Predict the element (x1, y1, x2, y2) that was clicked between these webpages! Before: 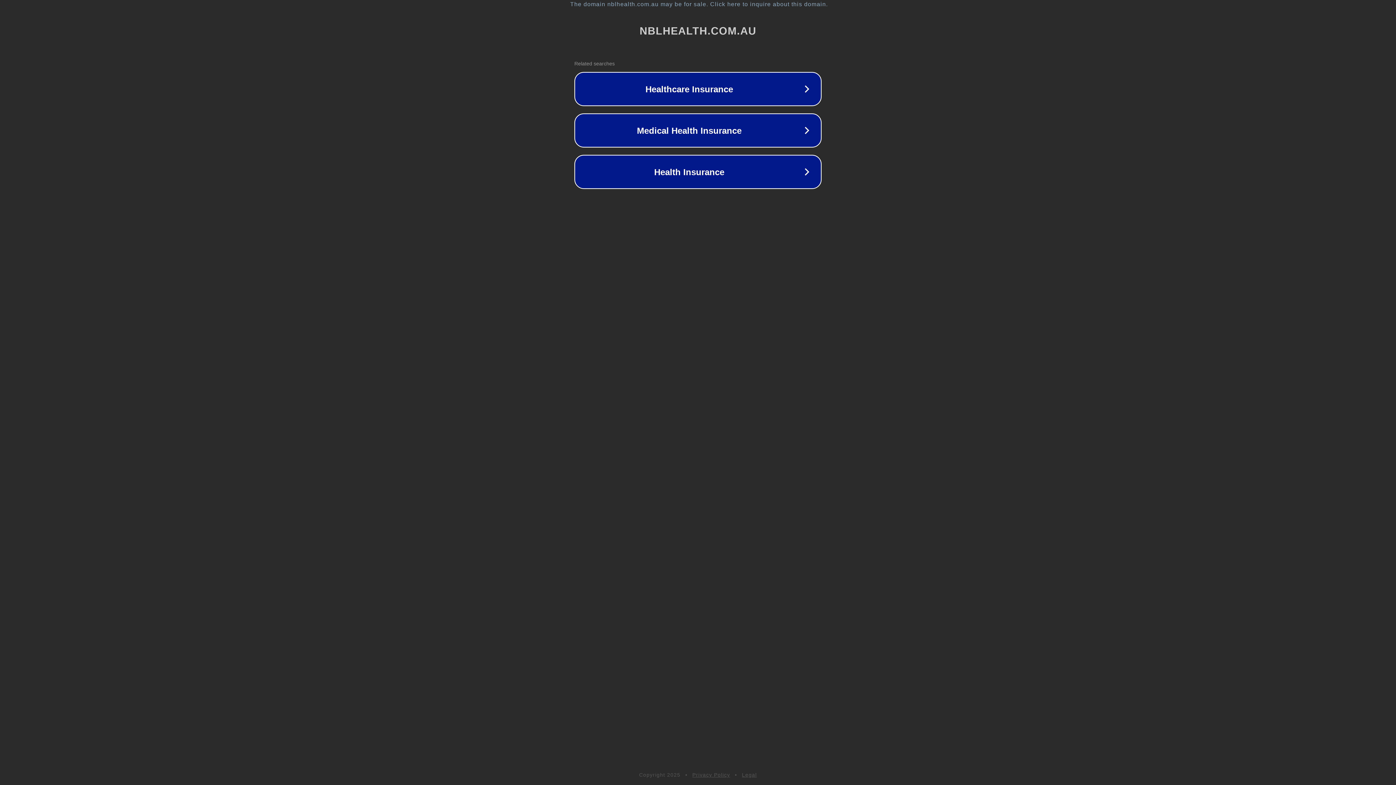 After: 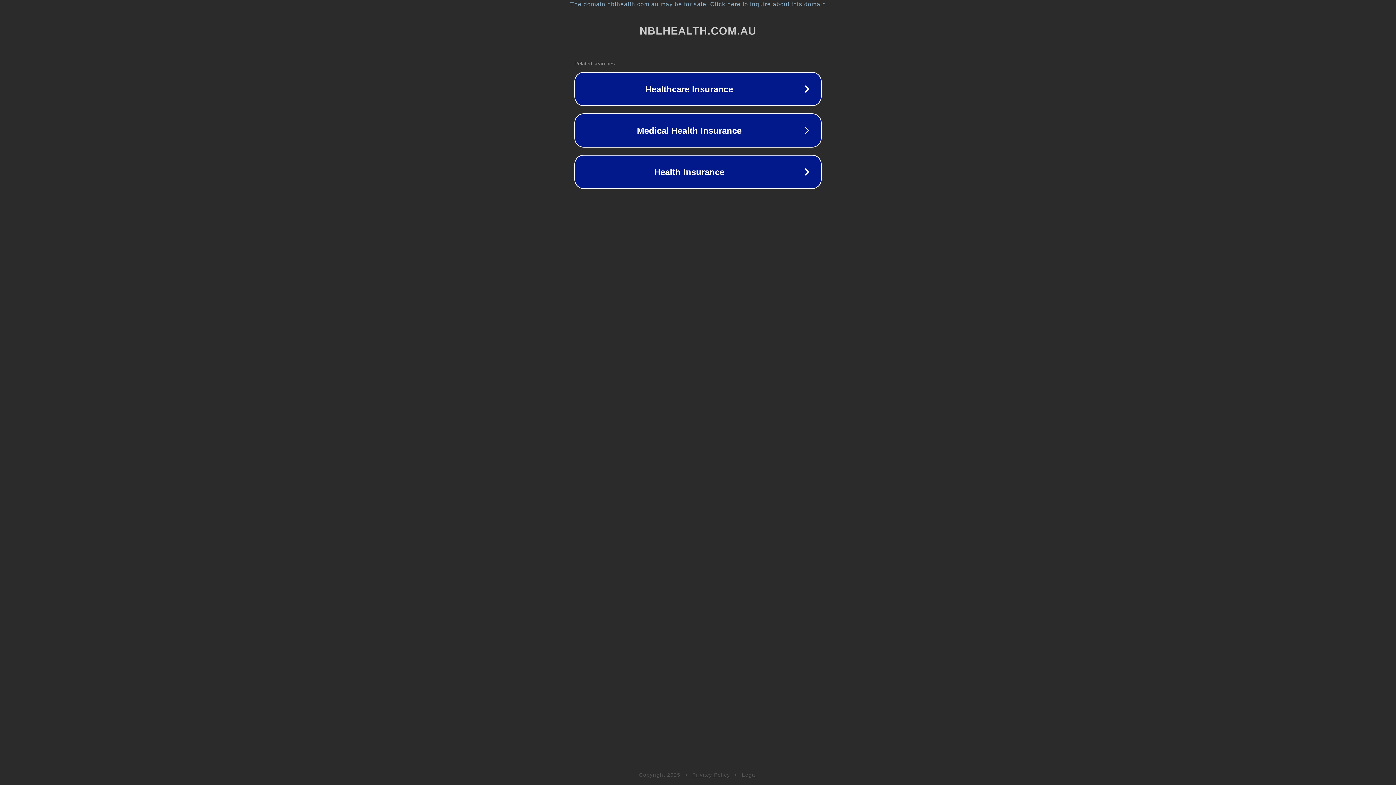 Action: label: Legal bbox: (742, 772, 757, 778)